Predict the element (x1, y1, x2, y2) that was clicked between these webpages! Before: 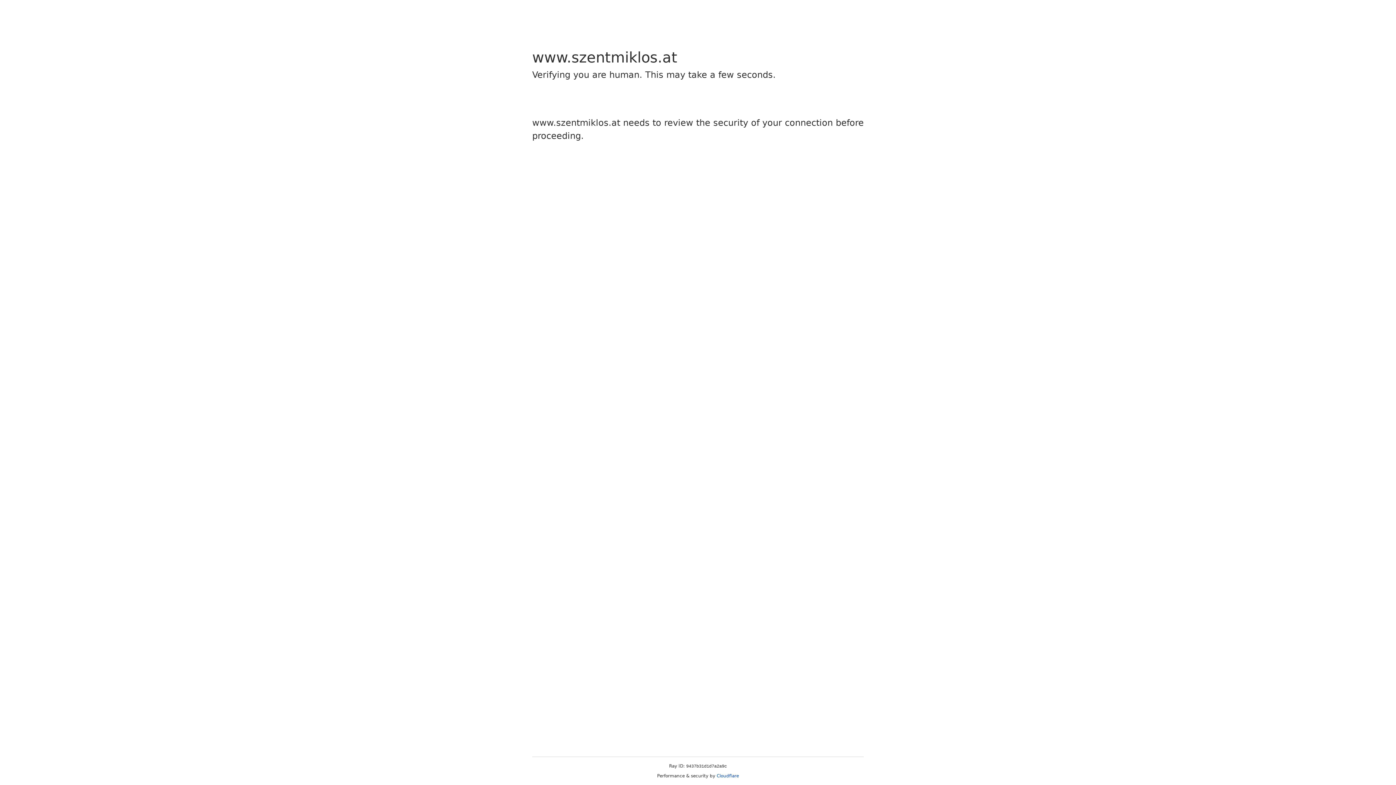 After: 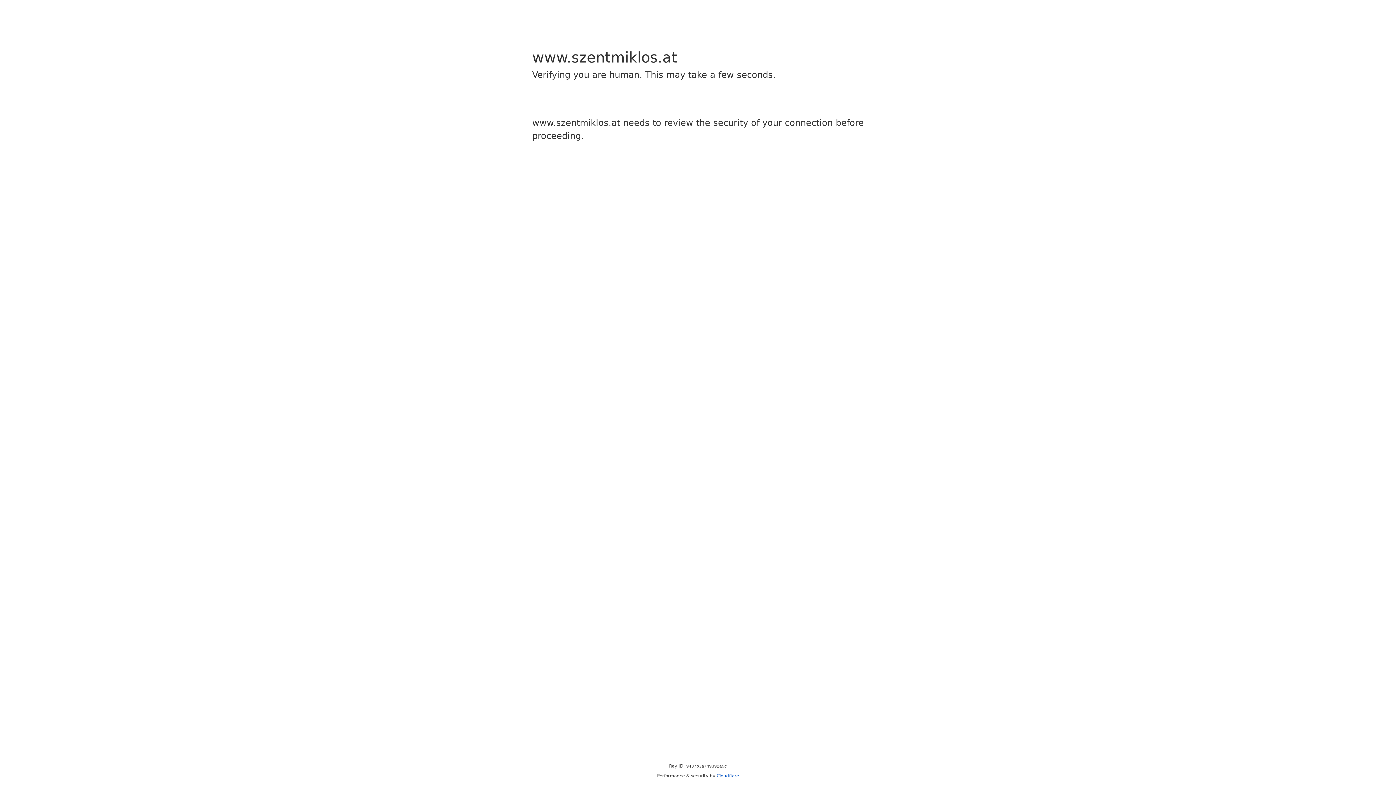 Action: label: Cloudflare bbox: (716, 773, 739, 778)